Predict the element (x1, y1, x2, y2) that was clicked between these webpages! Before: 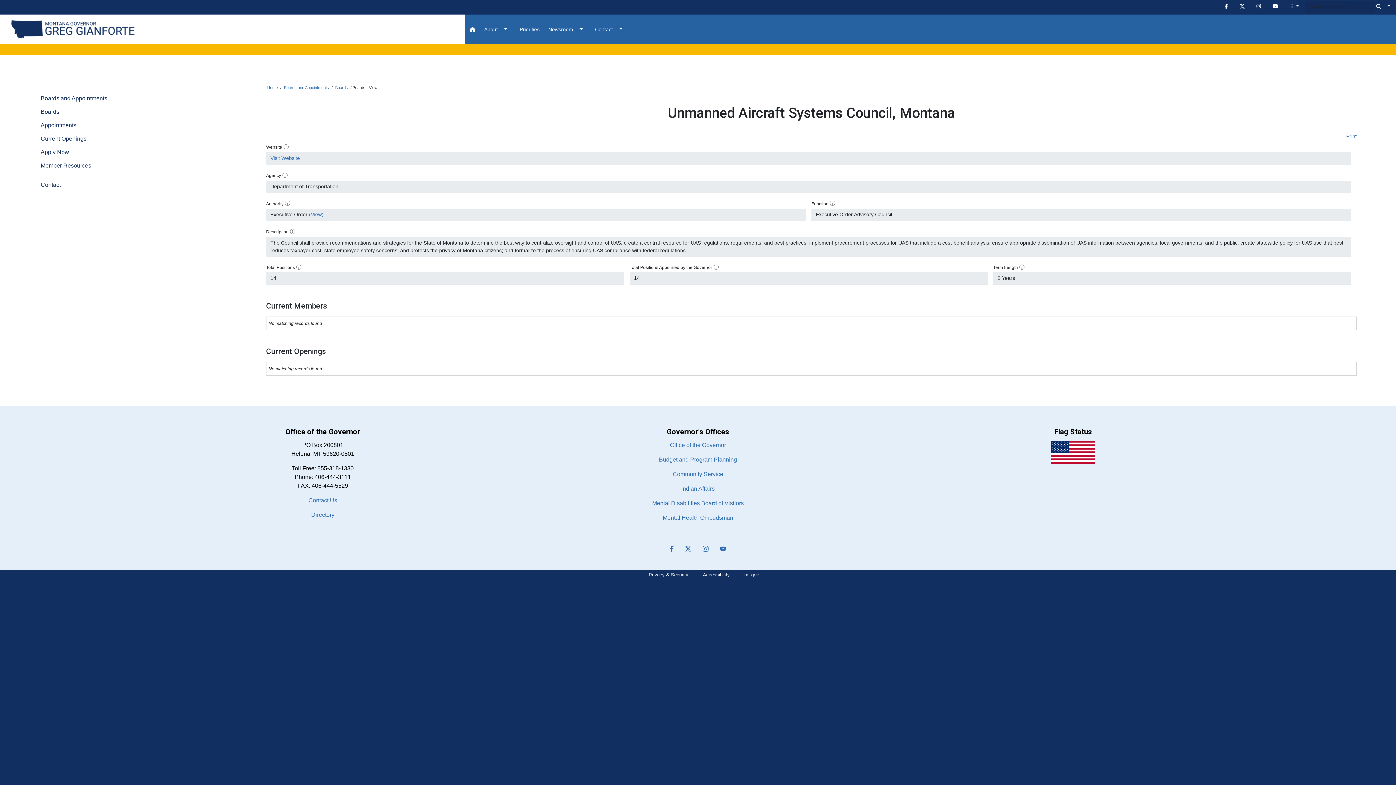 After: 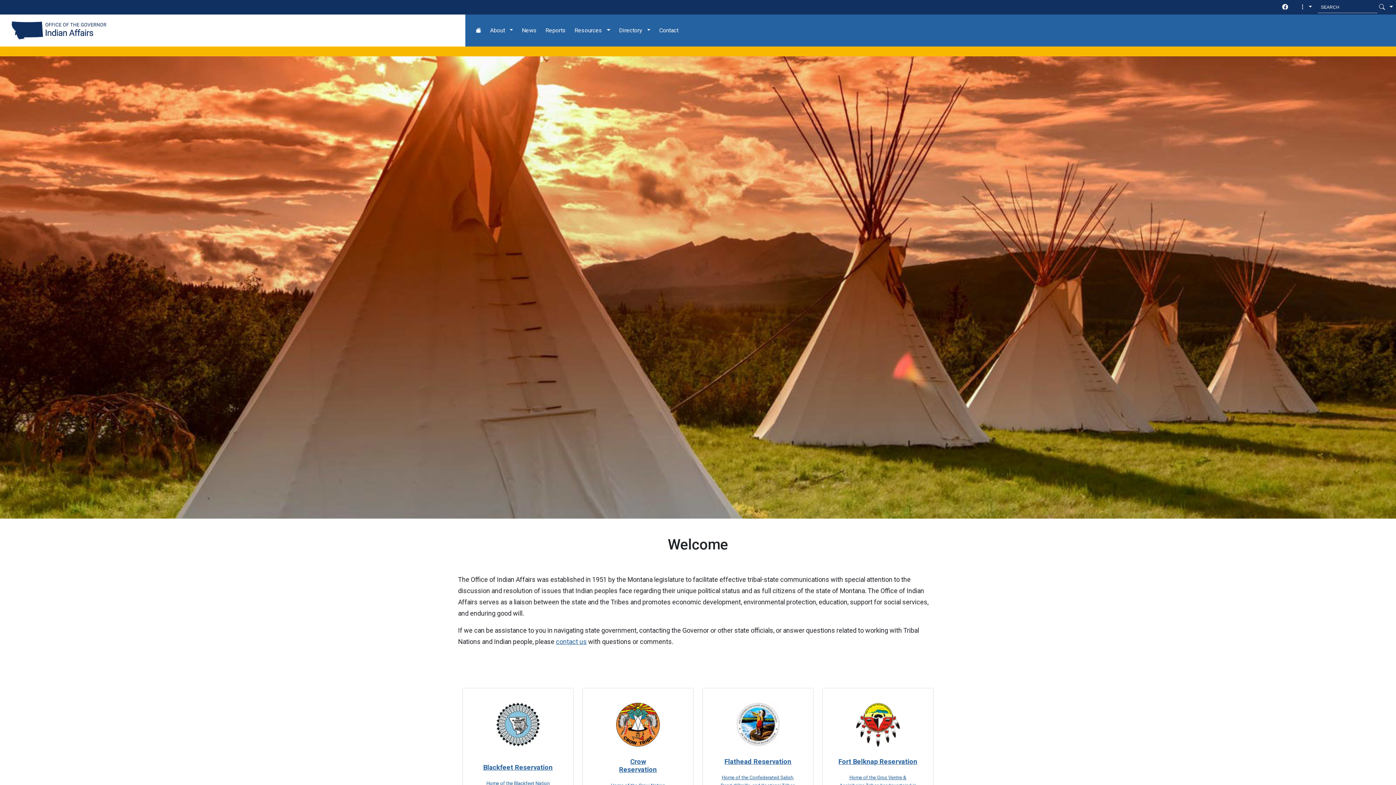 Action: bbox: (681, 485, 714, 491) label: Indian Affairs